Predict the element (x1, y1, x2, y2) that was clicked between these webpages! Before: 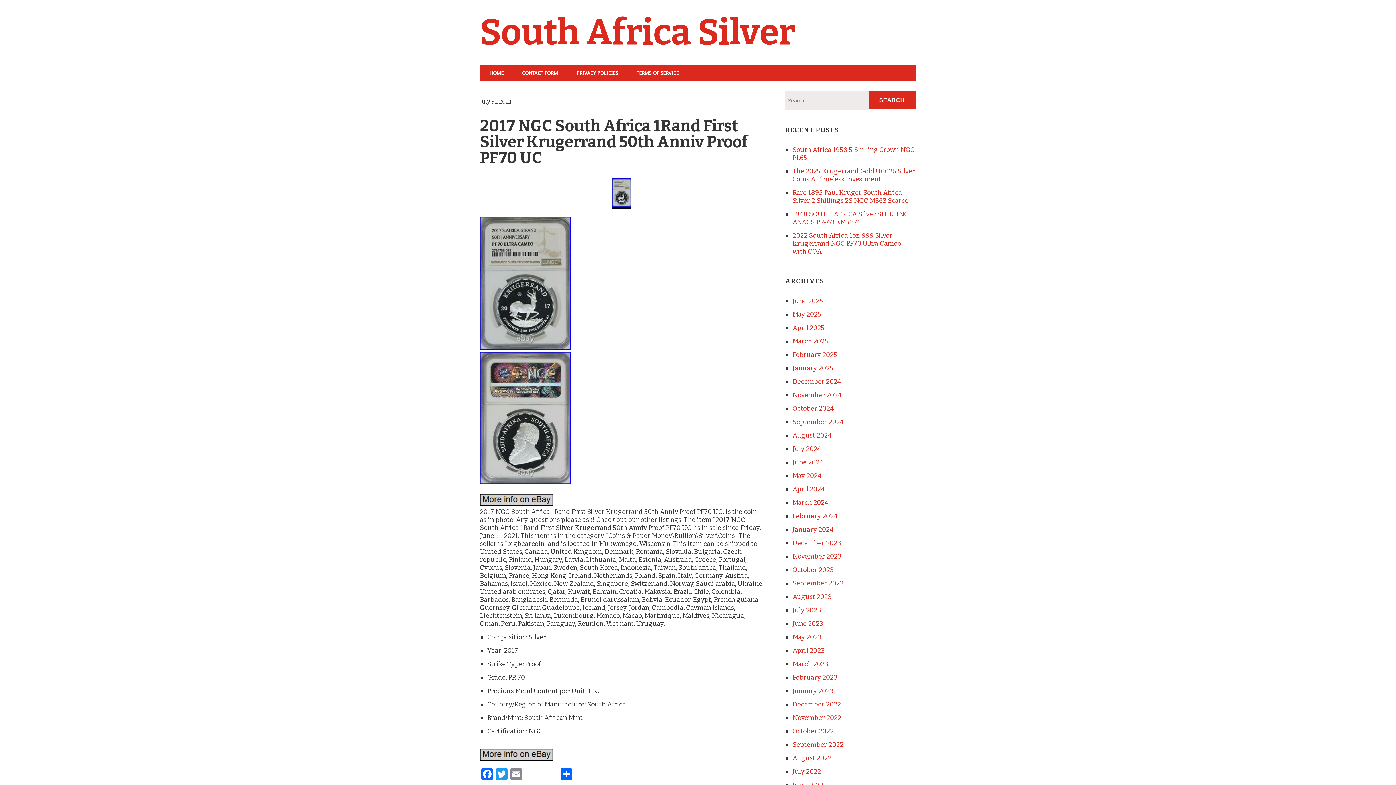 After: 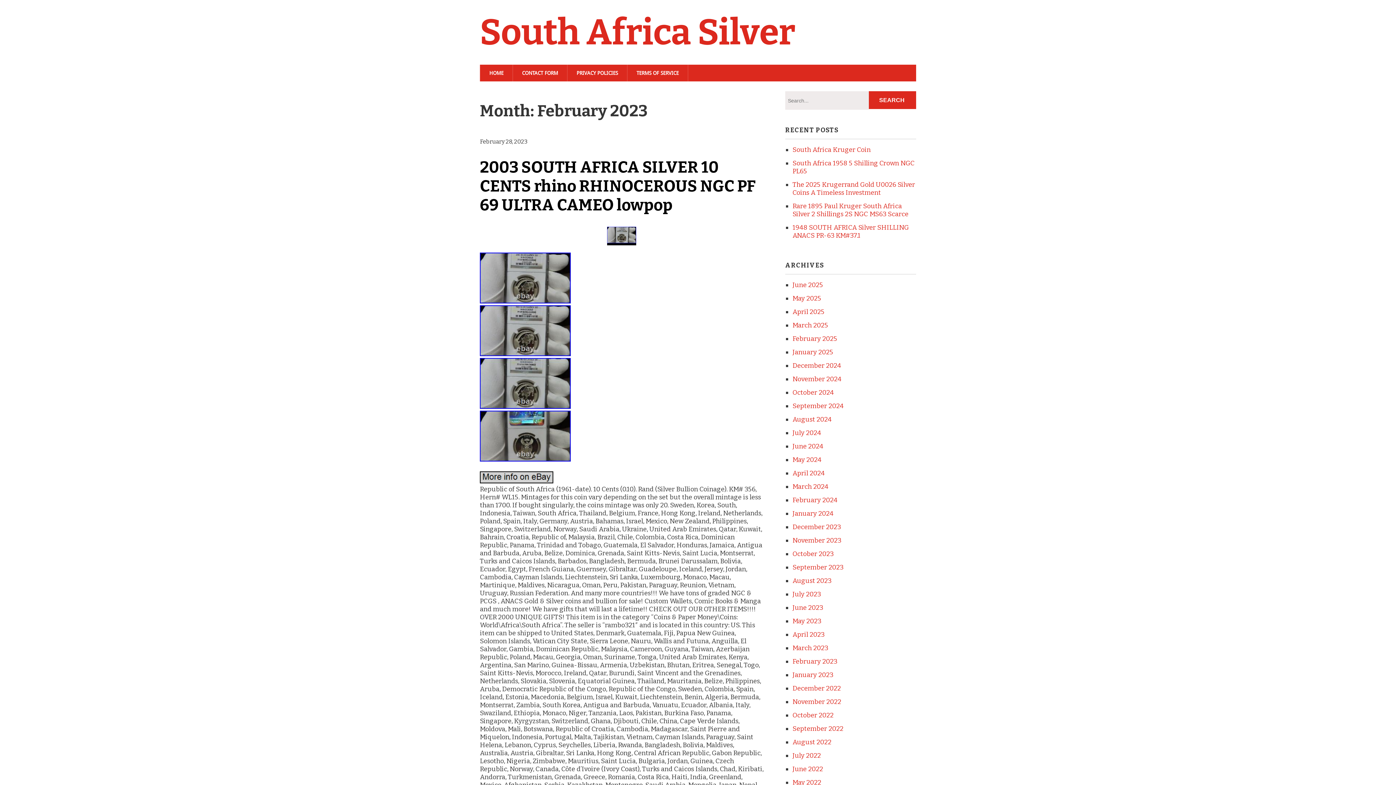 Action: bbox: (792, 673, 837, 681) label: February 2023